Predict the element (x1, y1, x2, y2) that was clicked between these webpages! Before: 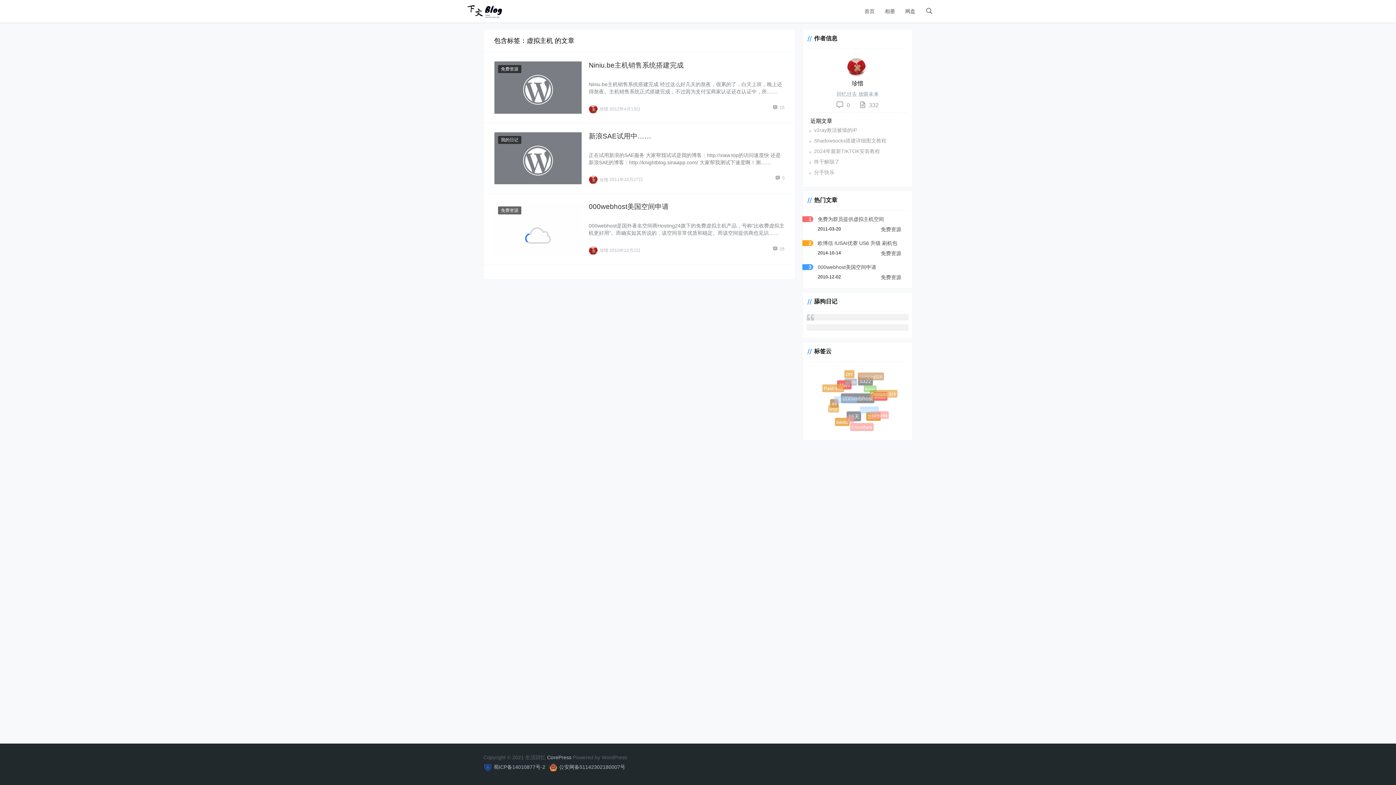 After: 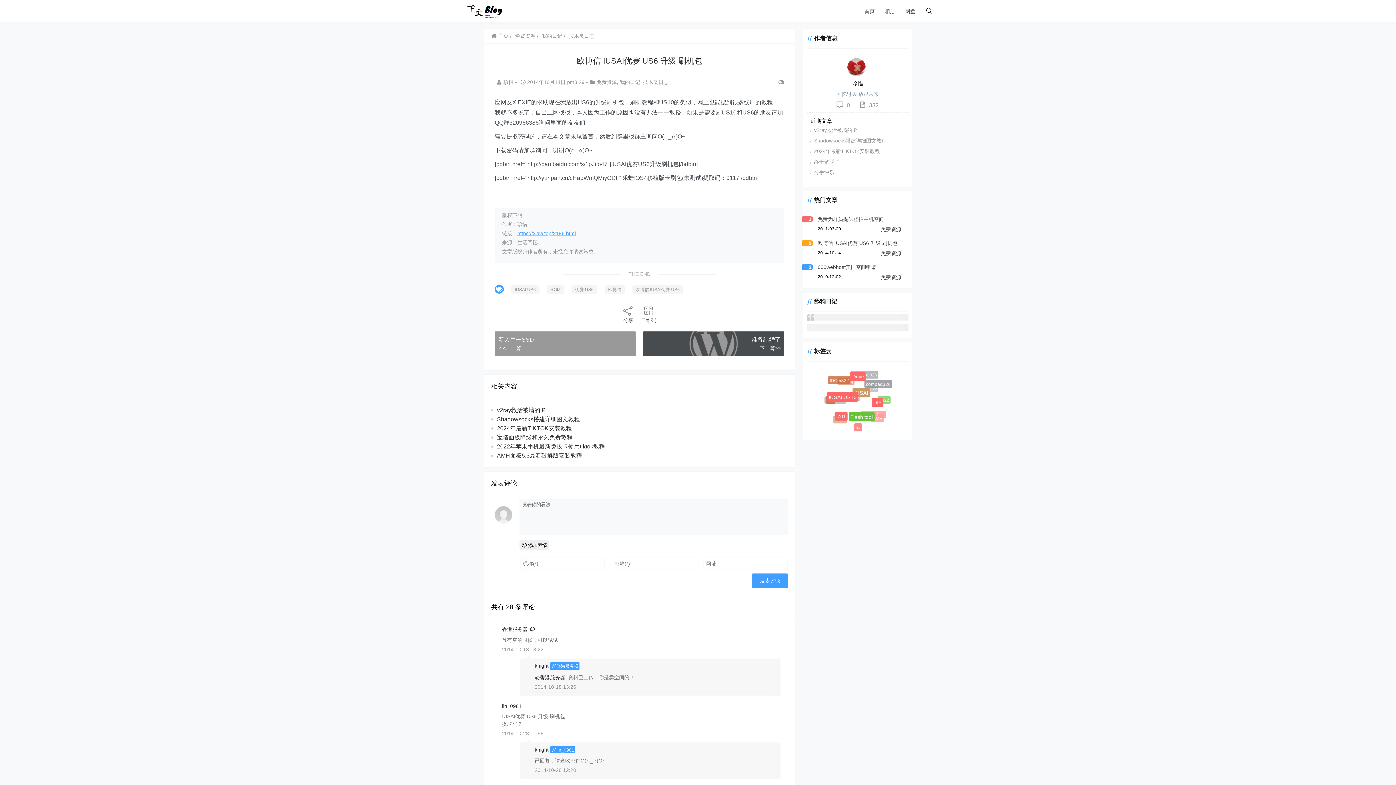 Action: label: 欧博信 IUSAI优赛 US6 升级 刷机包 bbox: (817, 240, 897, 246)